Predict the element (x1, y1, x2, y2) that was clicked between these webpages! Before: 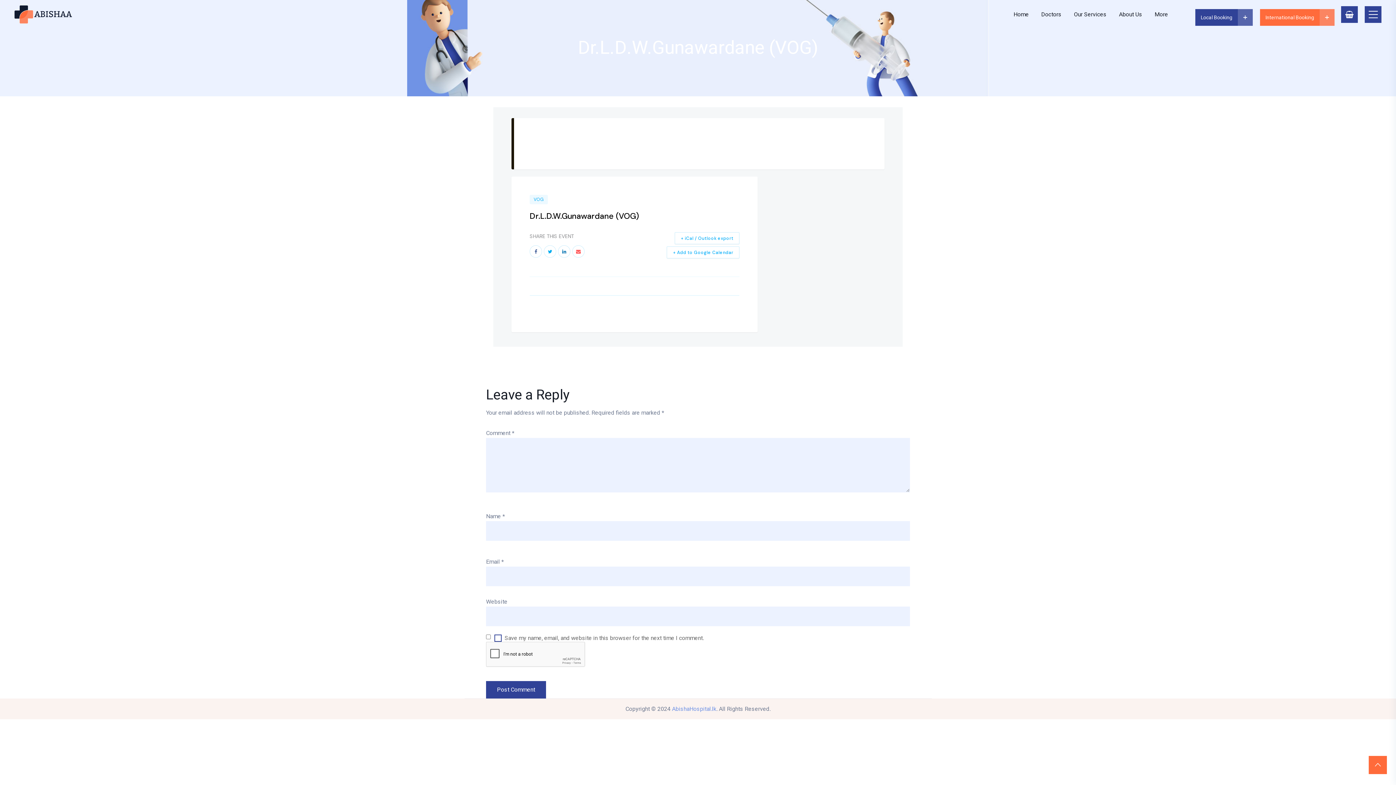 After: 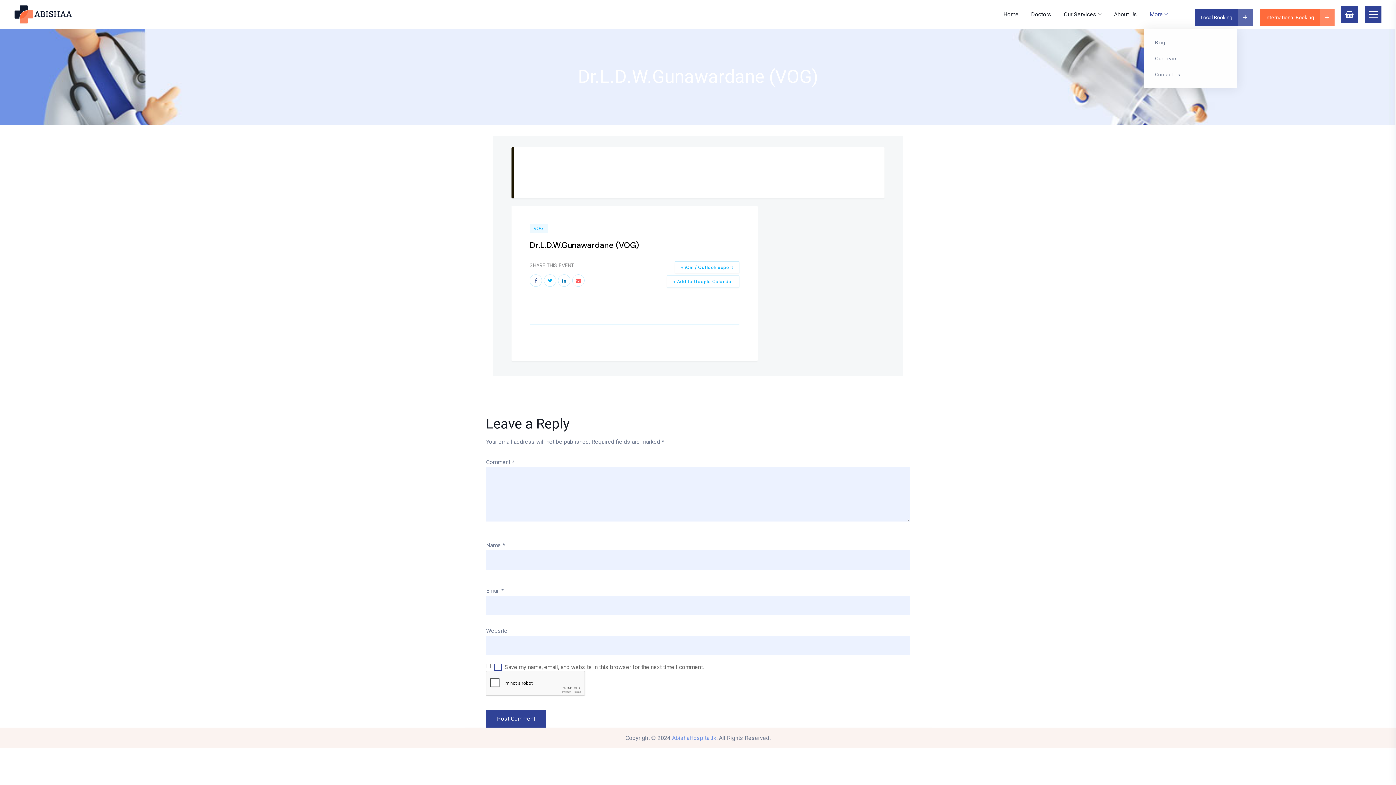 Action: bbox: (1149, 10, 1168, 17) label: More